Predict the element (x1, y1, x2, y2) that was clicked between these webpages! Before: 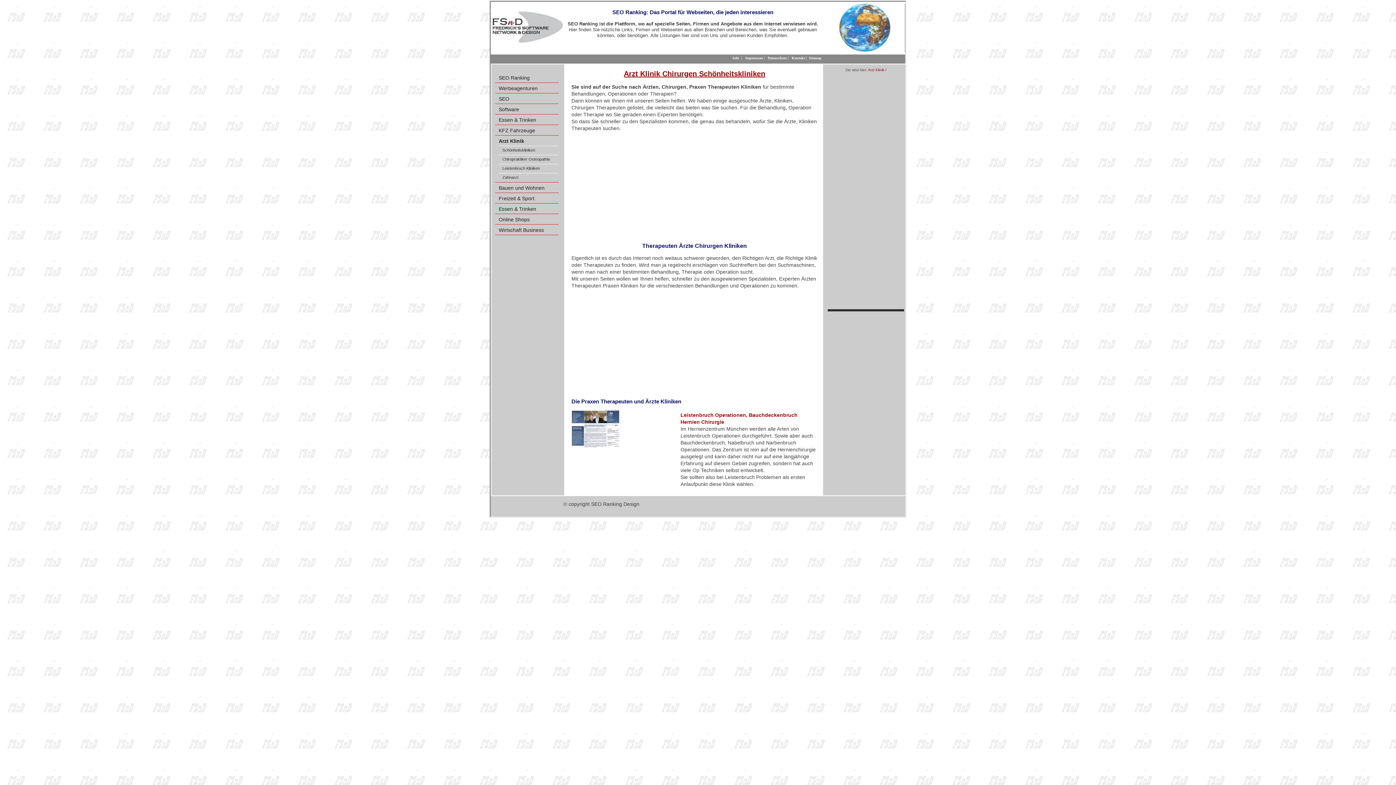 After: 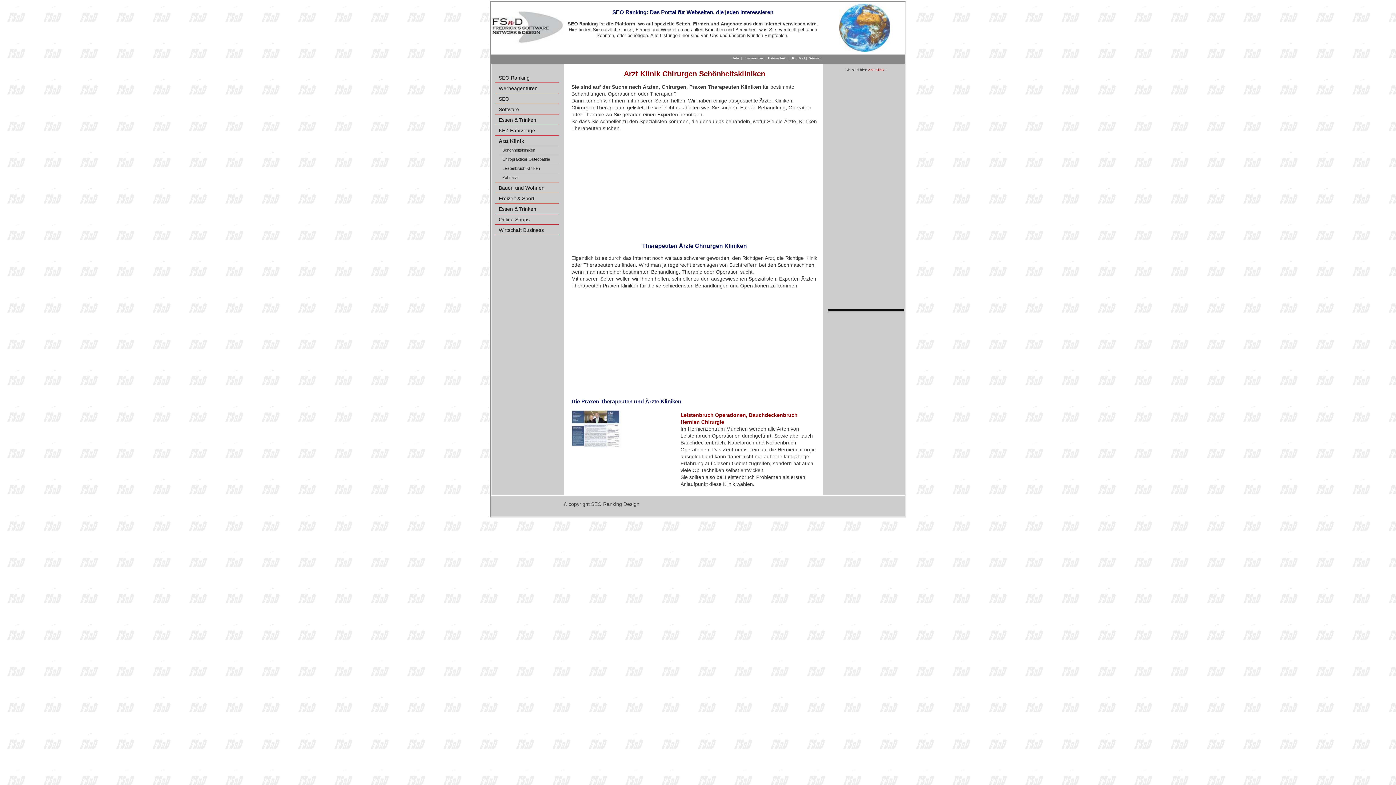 Action: bbox: (868, 68, 884, 72) label: Arzt Klinik